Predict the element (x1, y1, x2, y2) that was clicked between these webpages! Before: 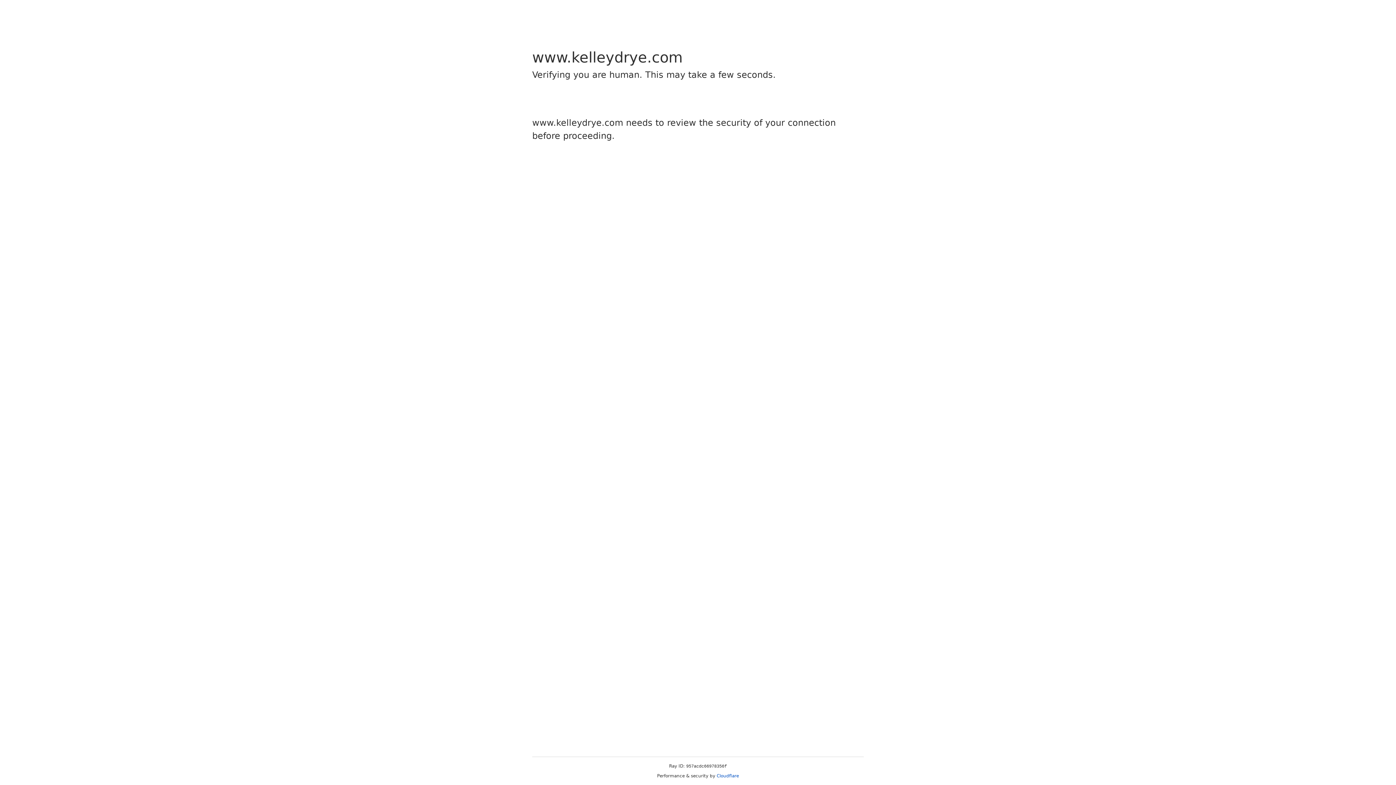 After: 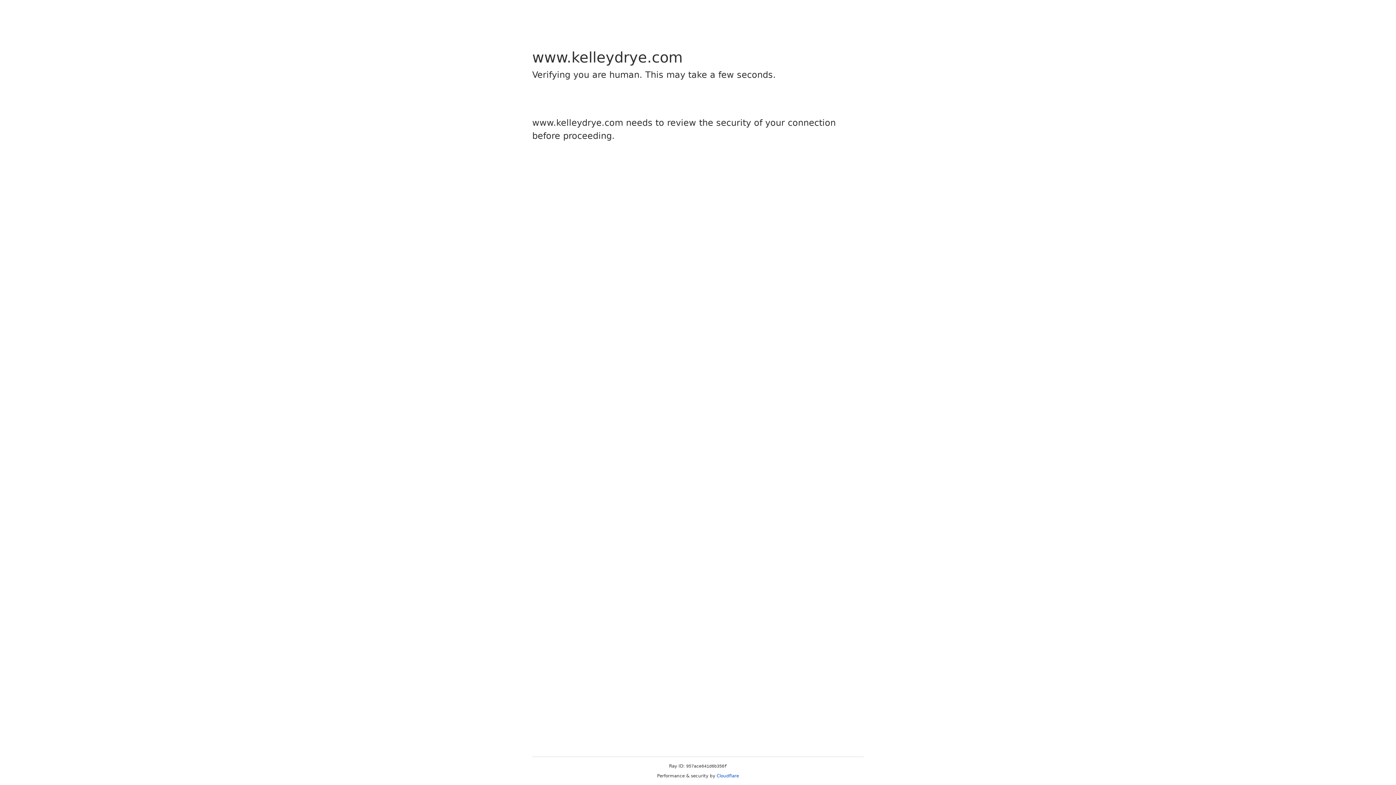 Action: label: Cloudflare bbox: (716, 773, 739, 778)